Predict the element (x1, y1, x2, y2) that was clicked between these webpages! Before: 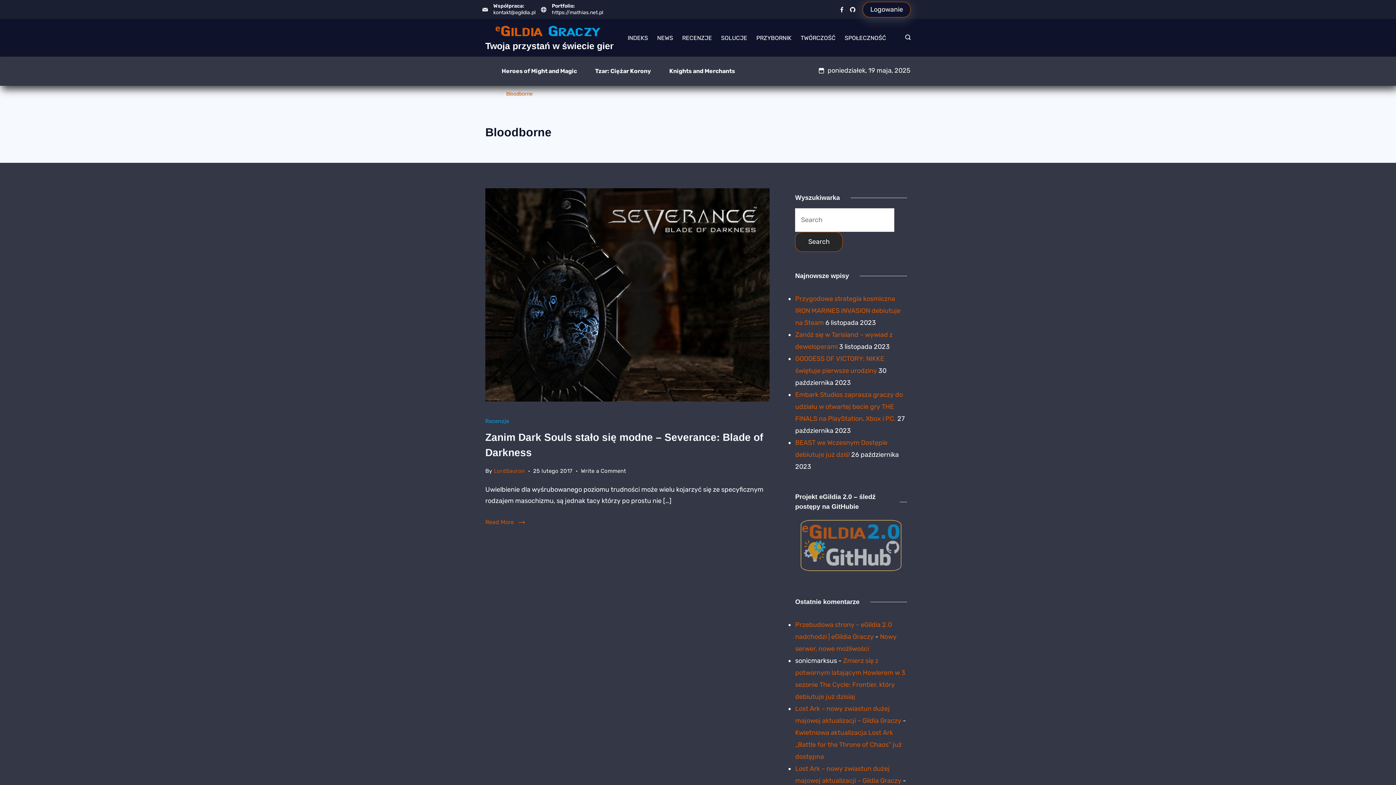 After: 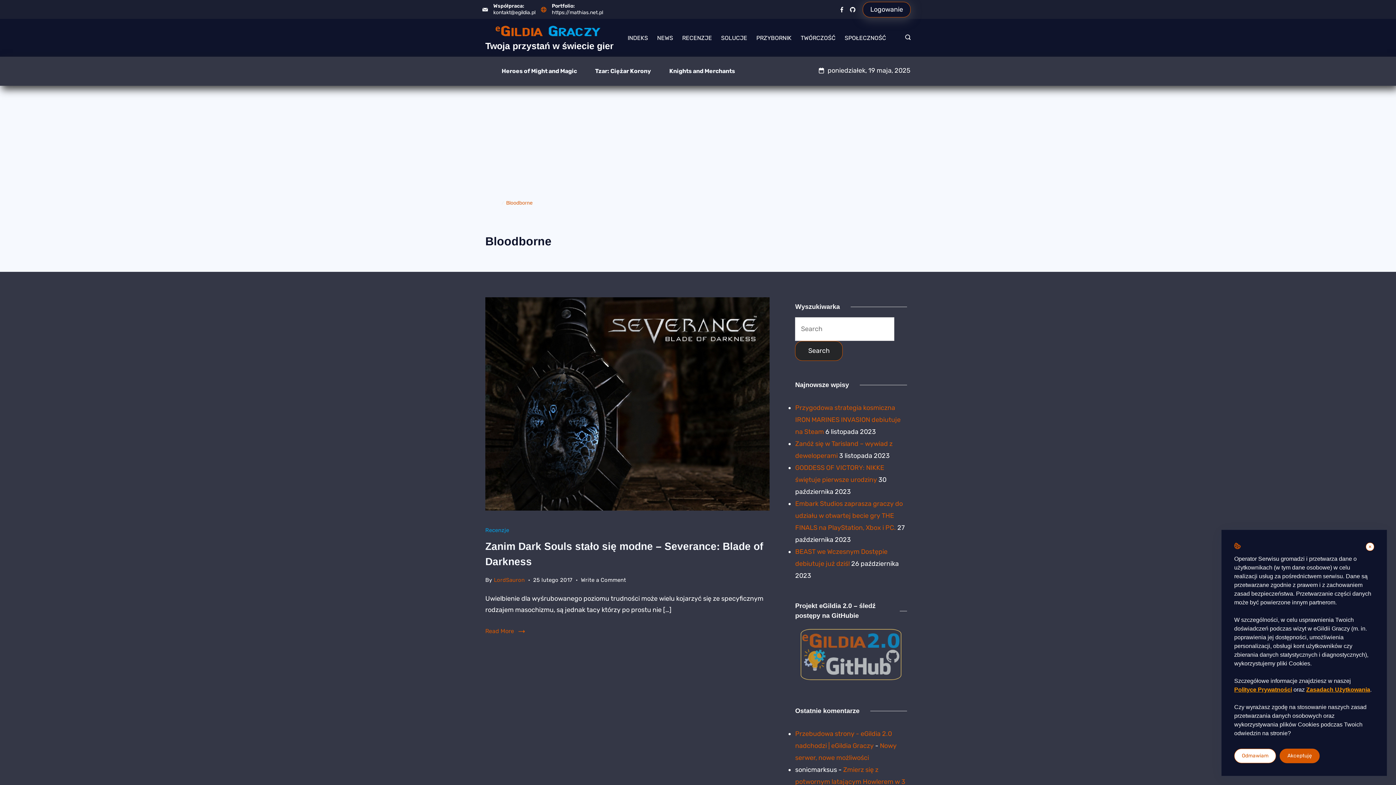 Action: bbox: (552, 9, 603, 15) label: https://mathias.net.pl